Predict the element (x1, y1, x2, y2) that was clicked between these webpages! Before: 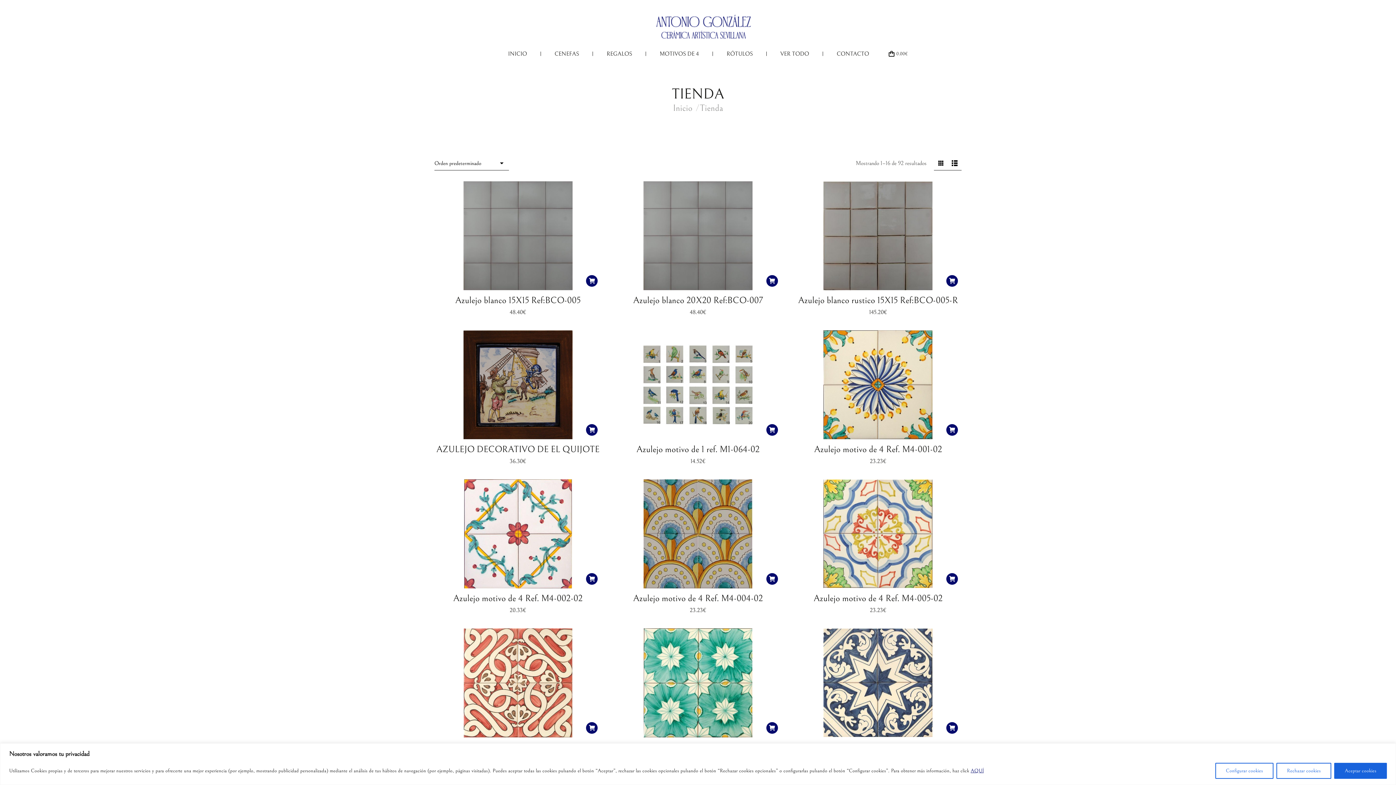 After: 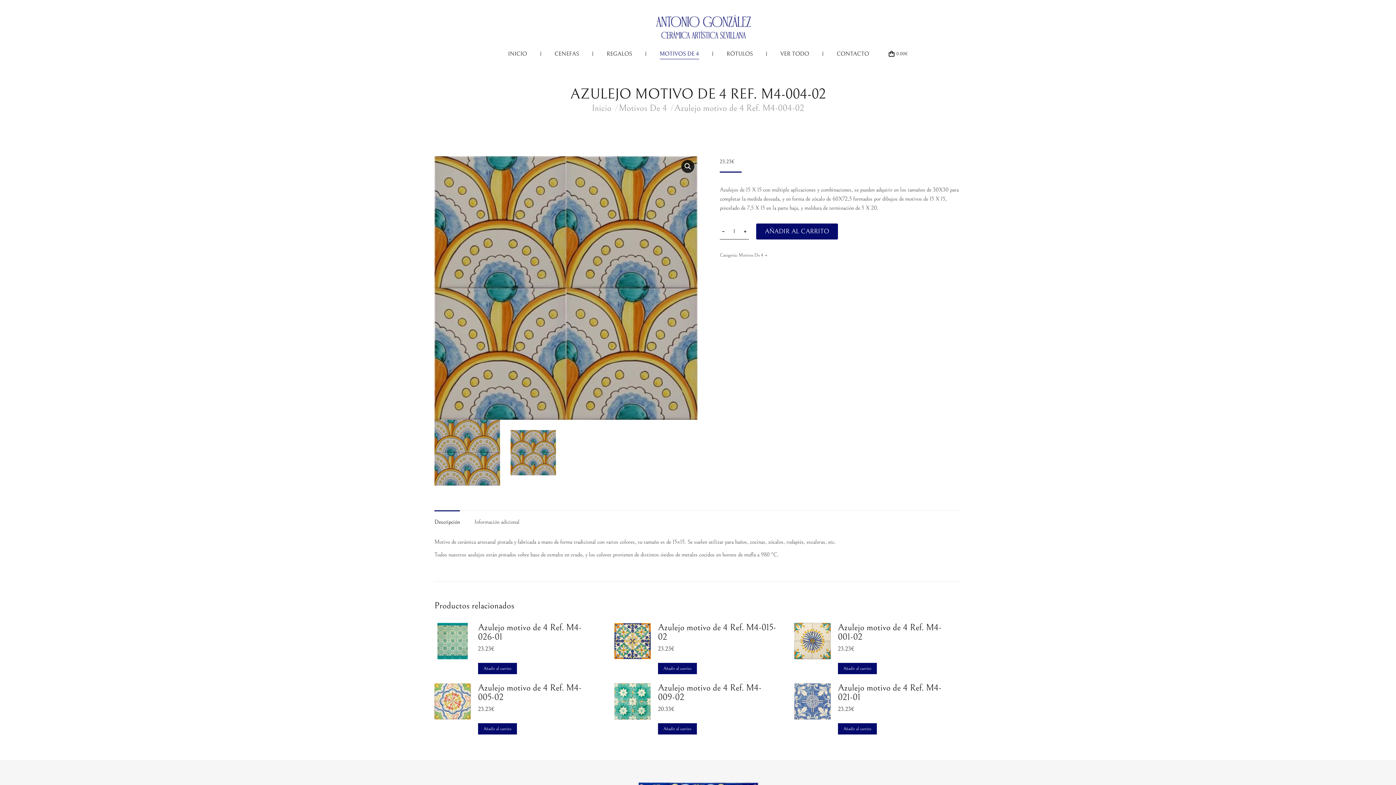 Action: label: Azulejo motivo de 4 Ref. M4-004-02 bbox: (633, 593, 763, 604)